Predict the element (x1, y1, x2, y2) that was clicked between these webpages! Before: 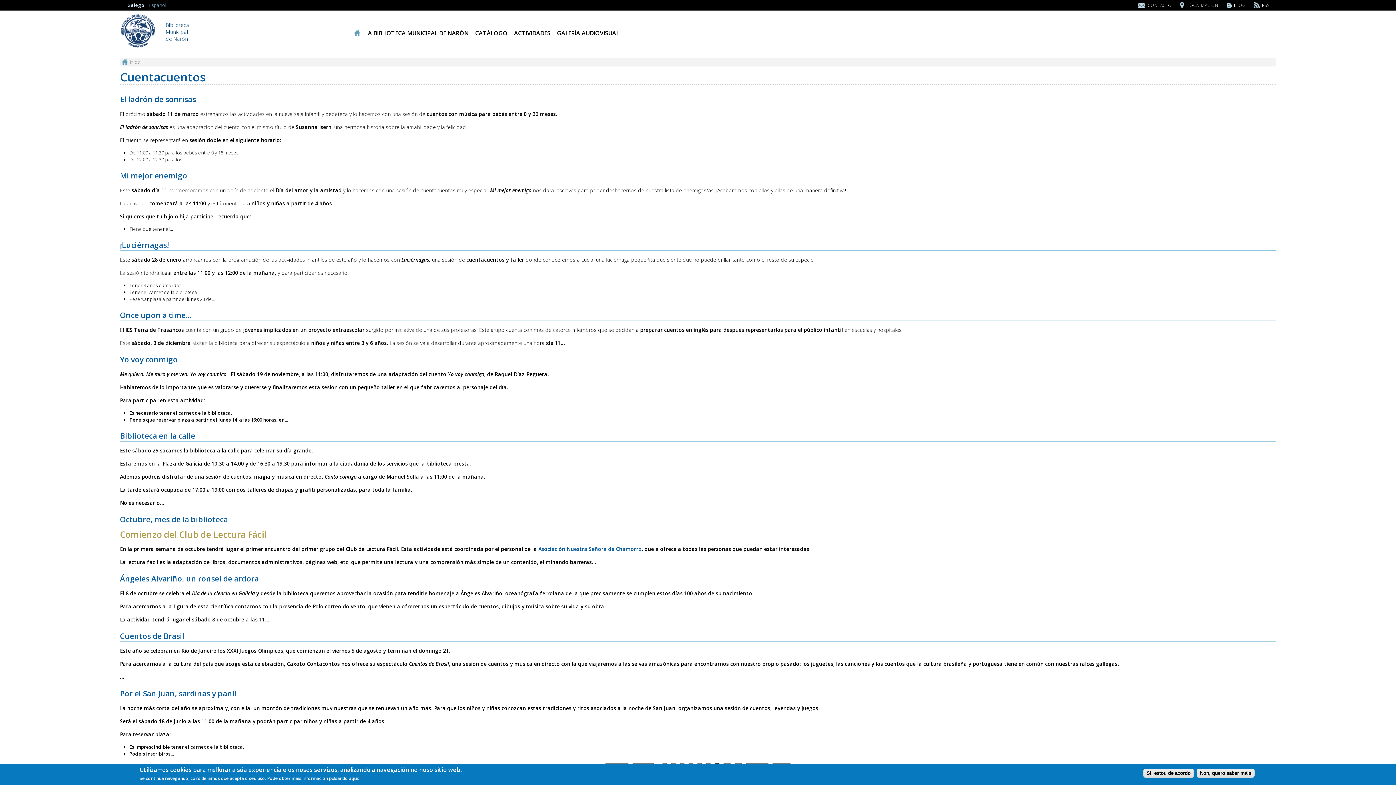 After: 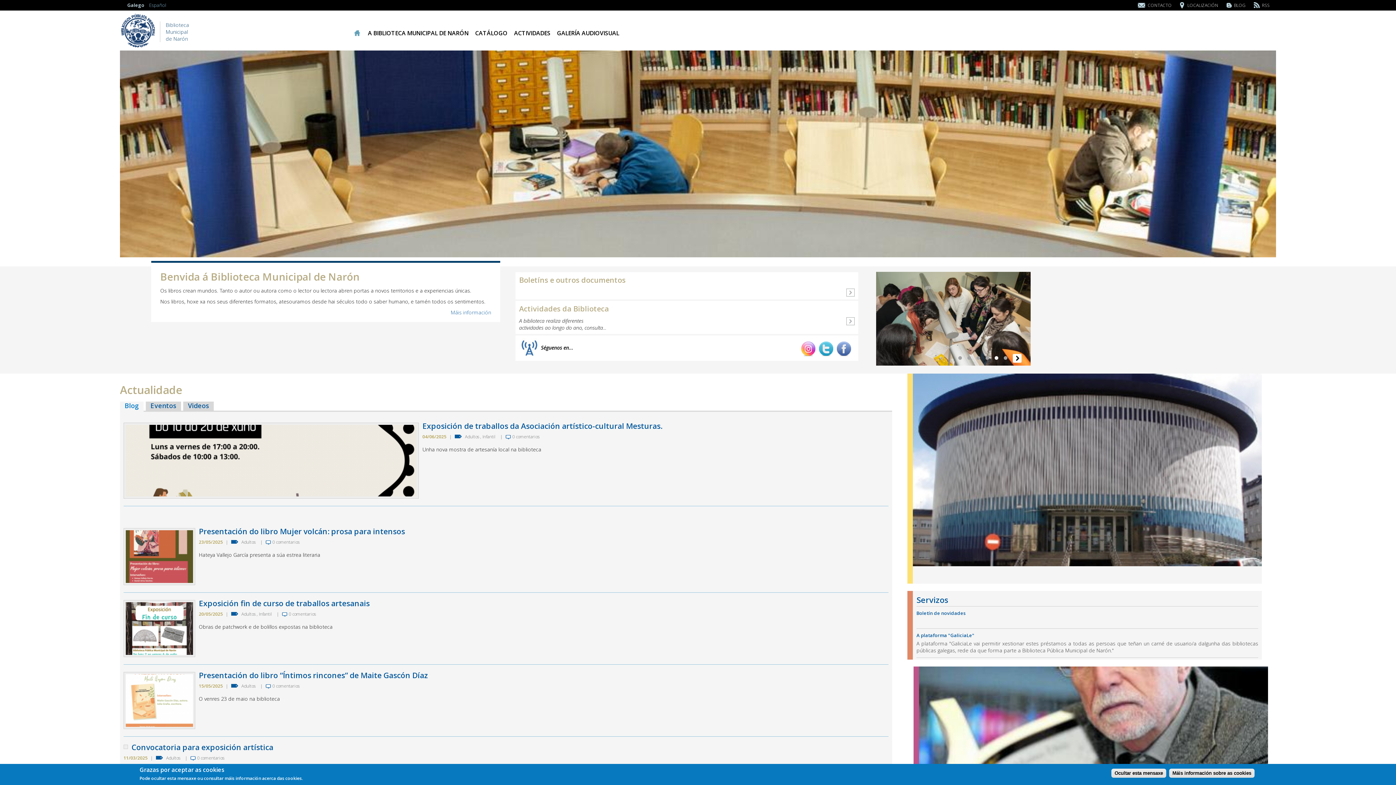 Action: label: Inicio bbox: (129, 58, 139, 64)